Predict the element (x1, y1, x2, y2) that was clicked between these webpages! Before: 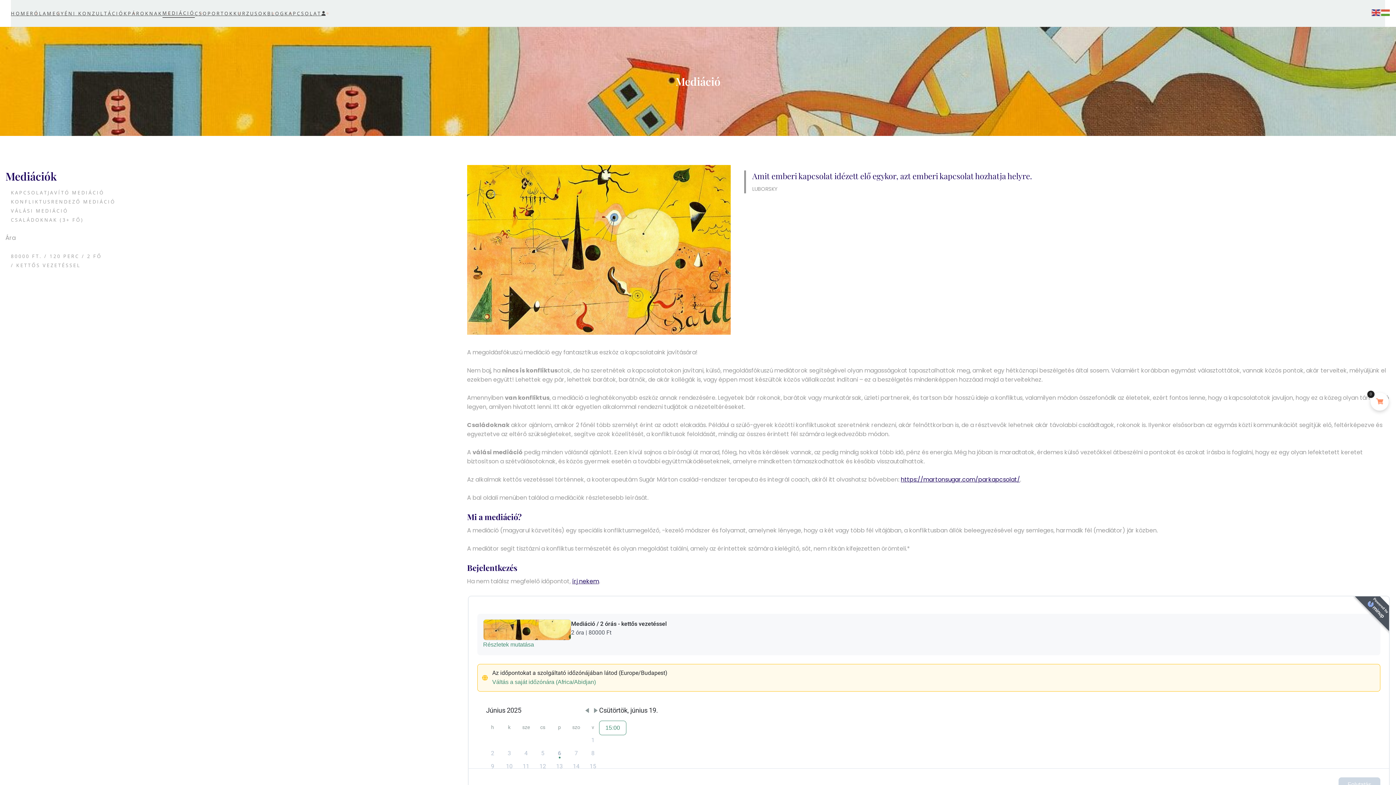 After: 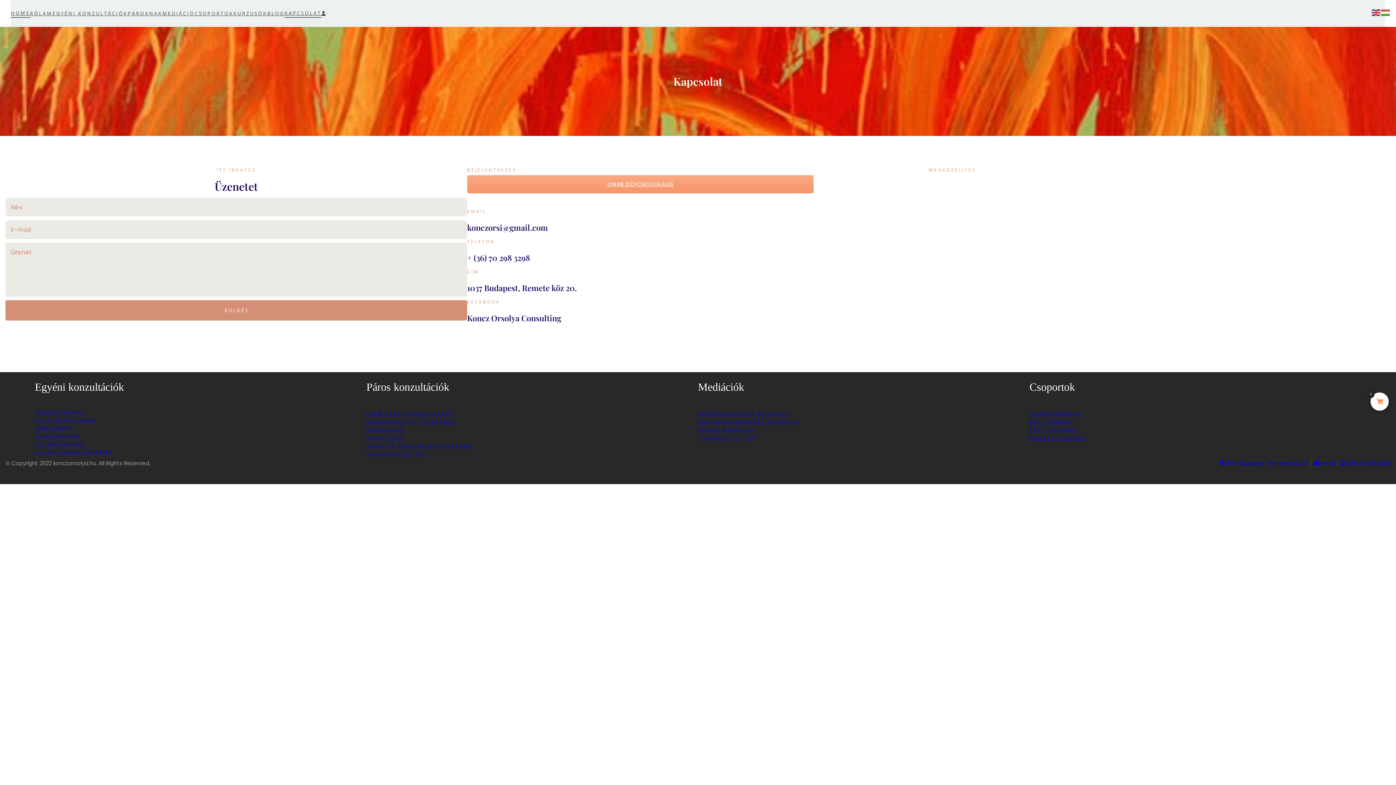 Action: label: KAPCSOLAT bbox: (284, 9, 321, 17)